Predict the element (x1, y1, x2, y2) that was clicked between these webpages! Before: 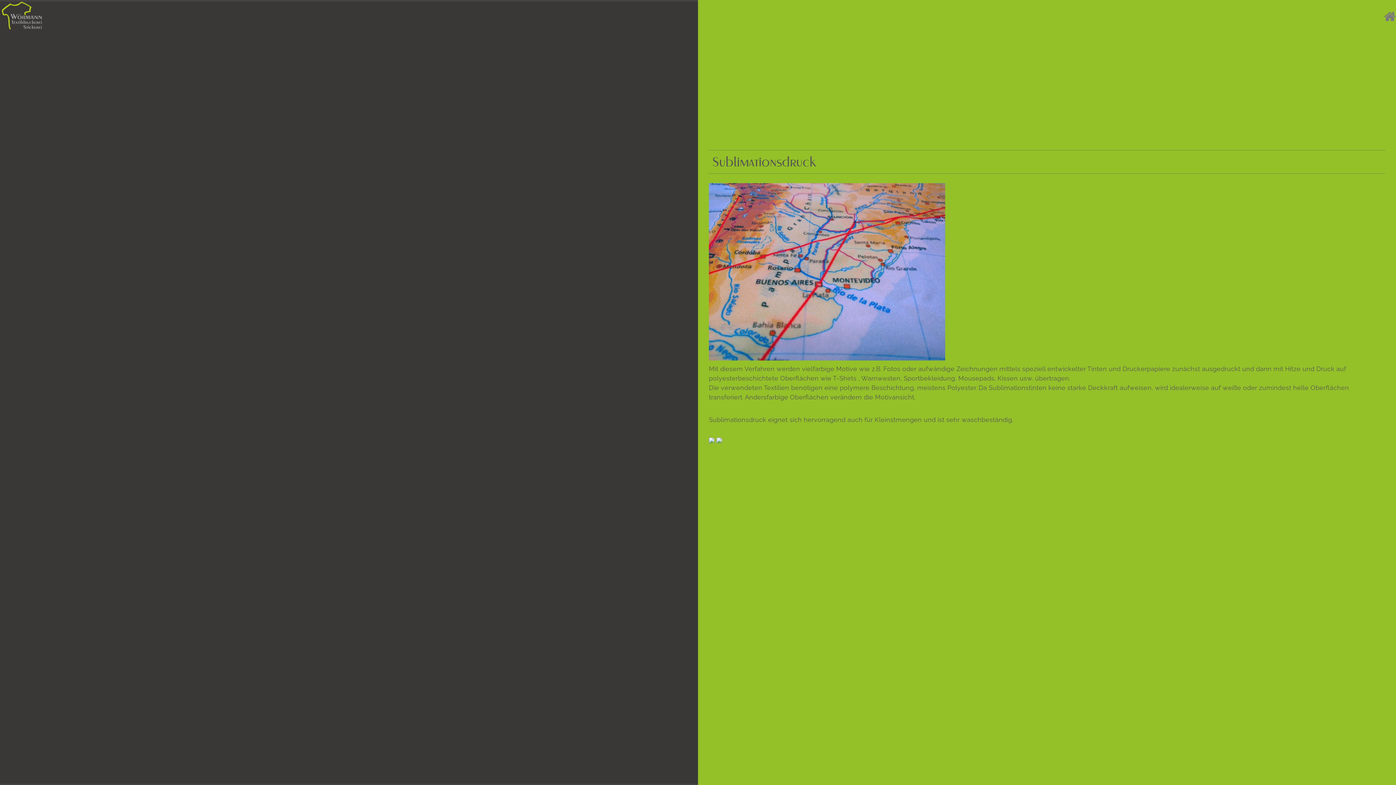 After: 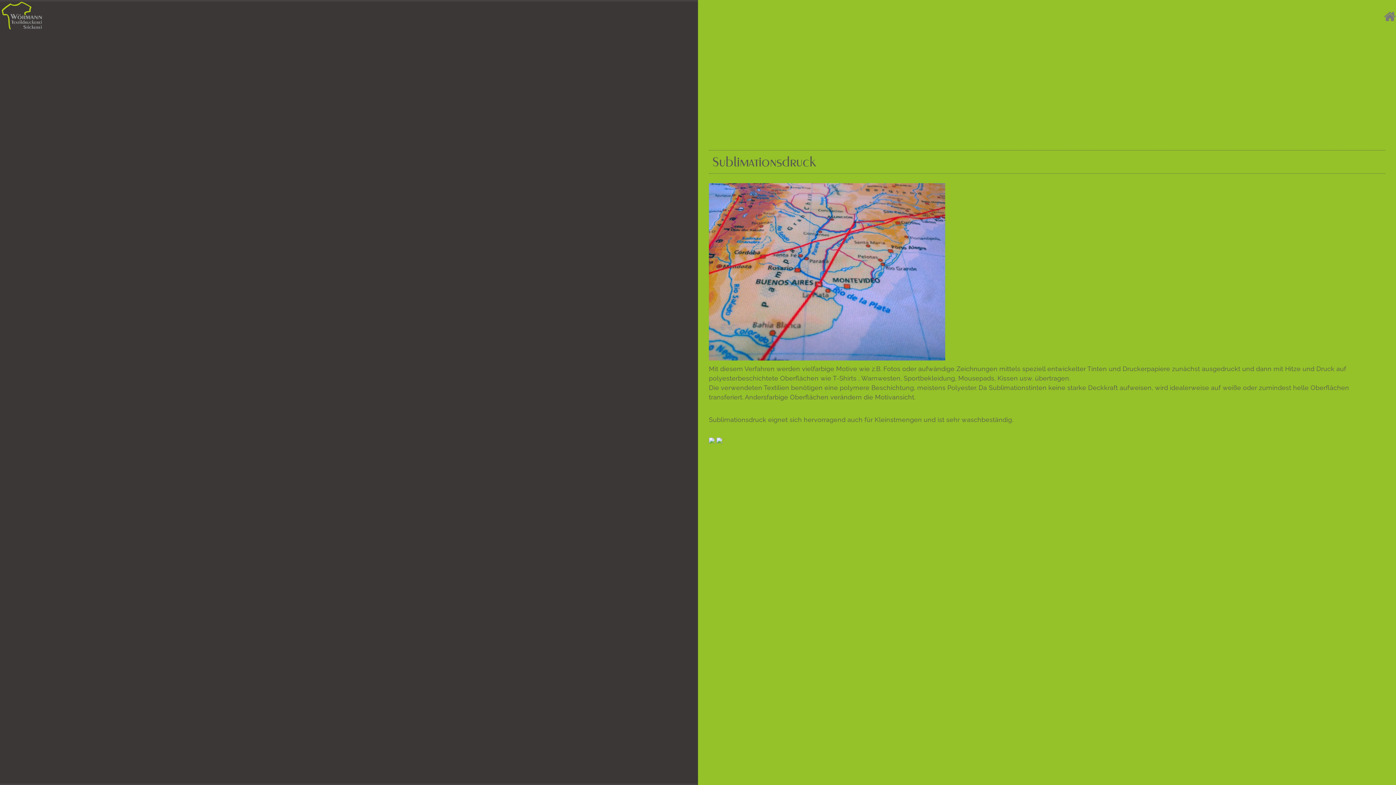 Action: bbox: (716, 436, 722, 443)